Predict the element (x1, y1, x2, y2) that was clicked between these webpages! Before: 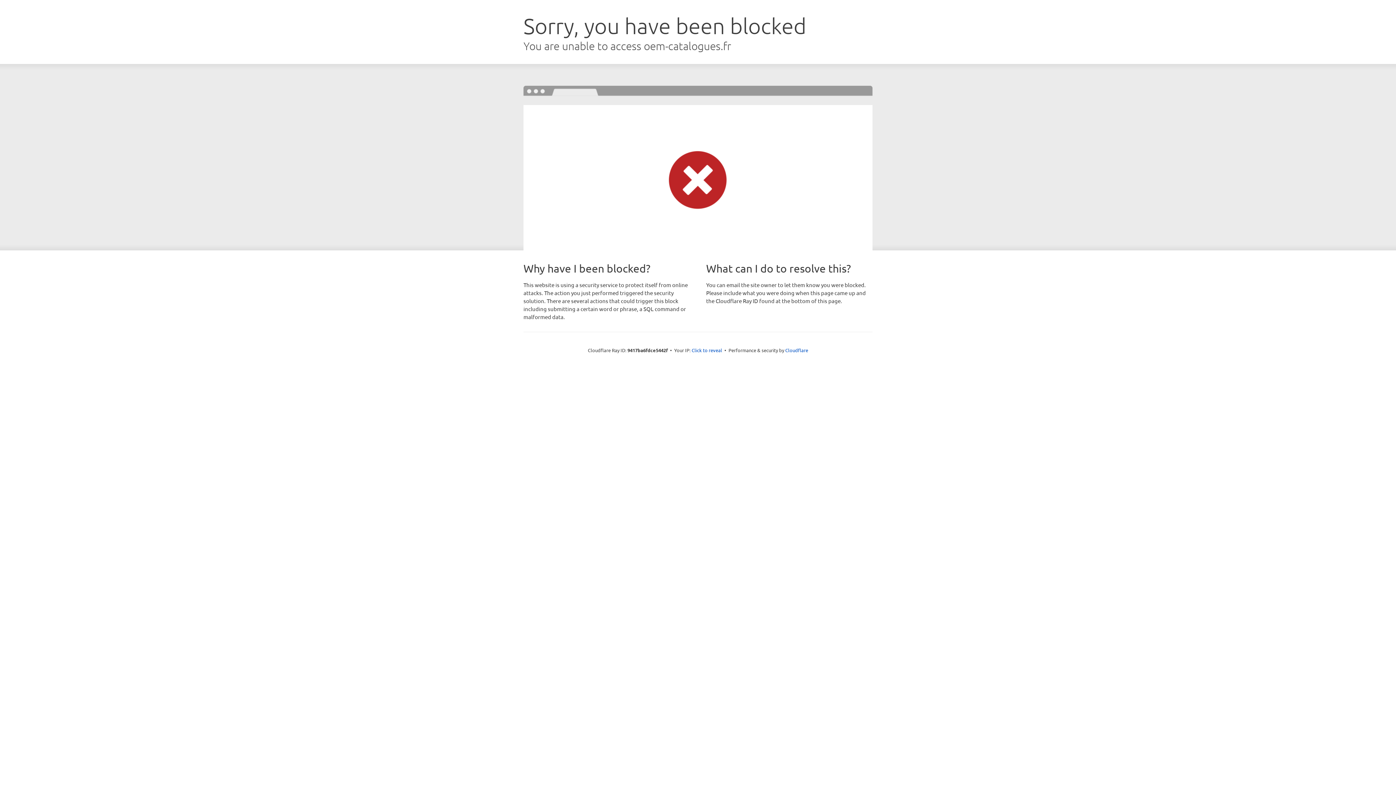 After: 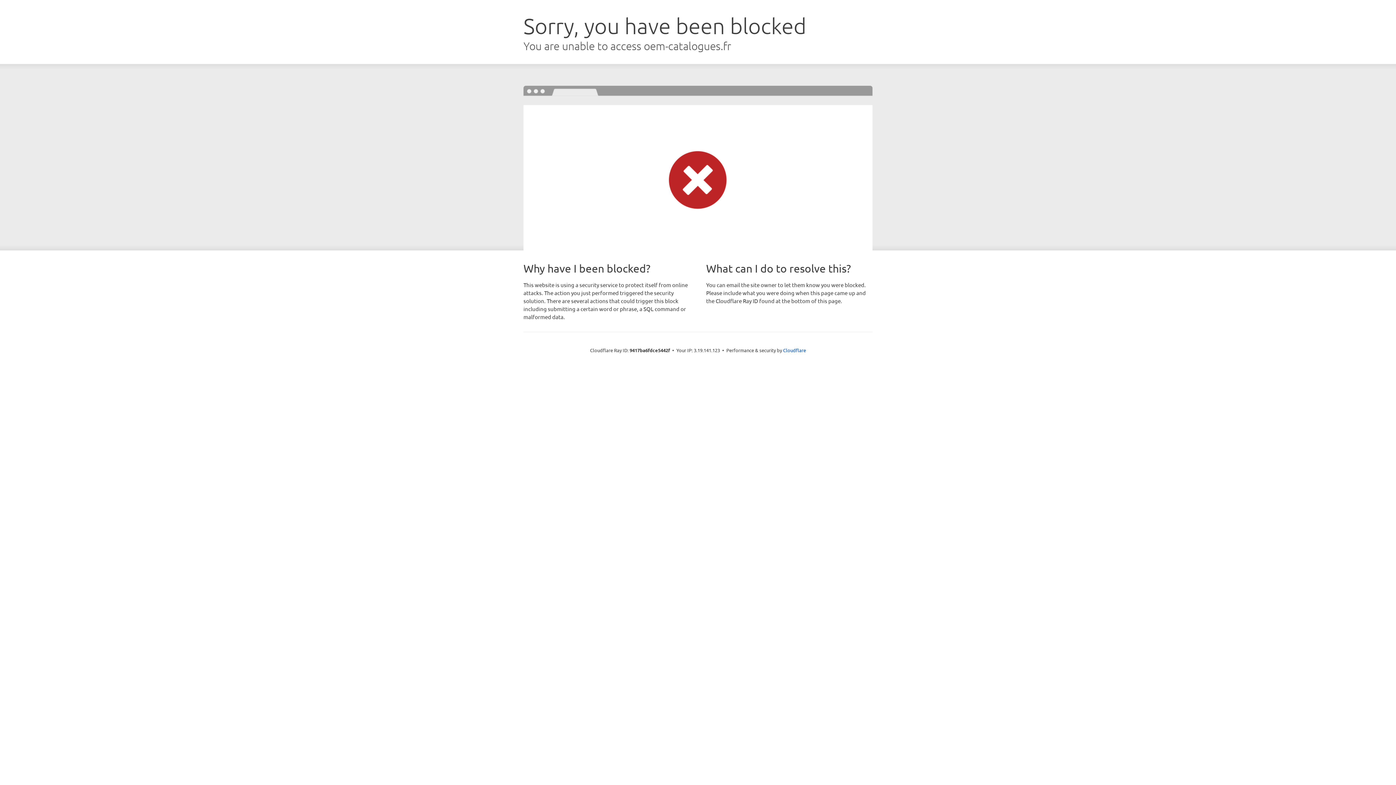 Action: label: Click to reveal bbox: (691, 346, 722, 353)